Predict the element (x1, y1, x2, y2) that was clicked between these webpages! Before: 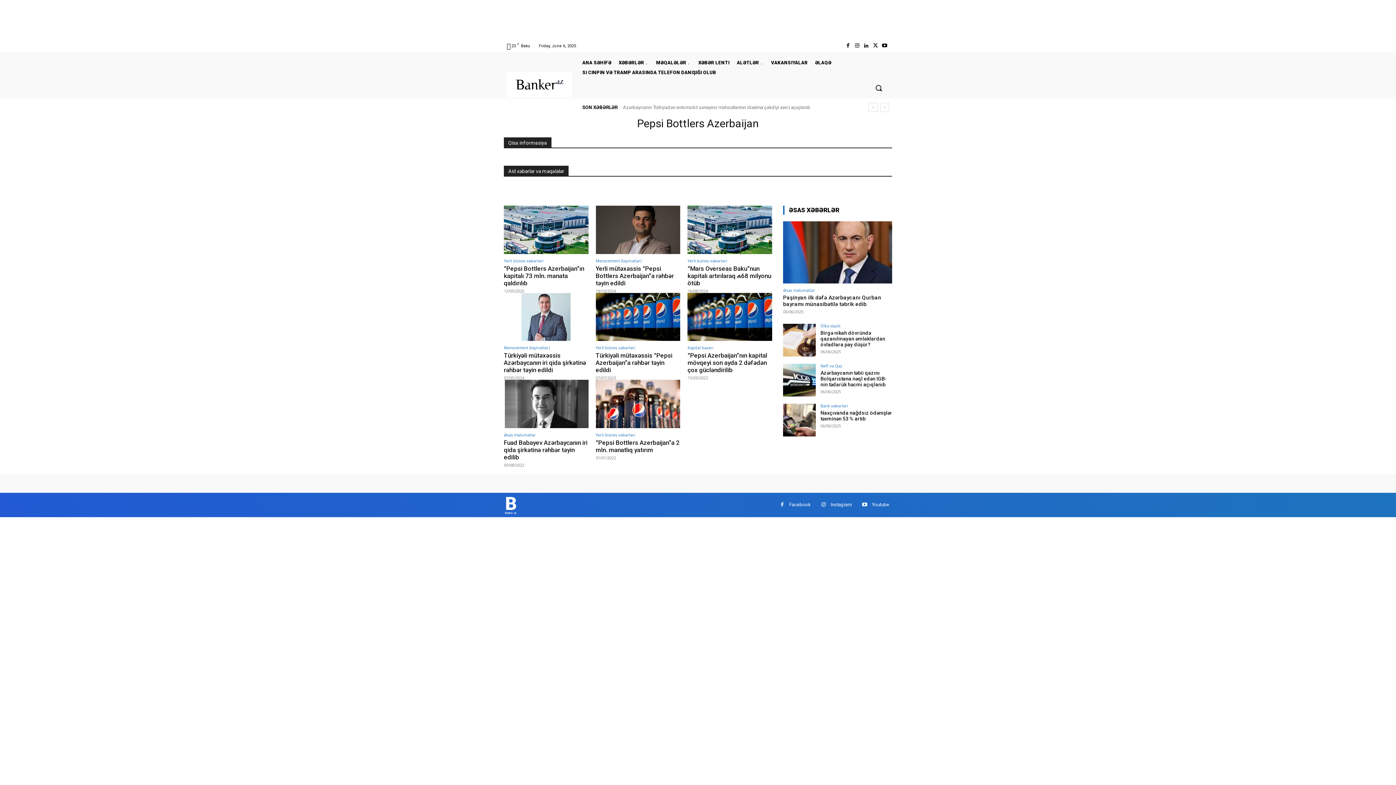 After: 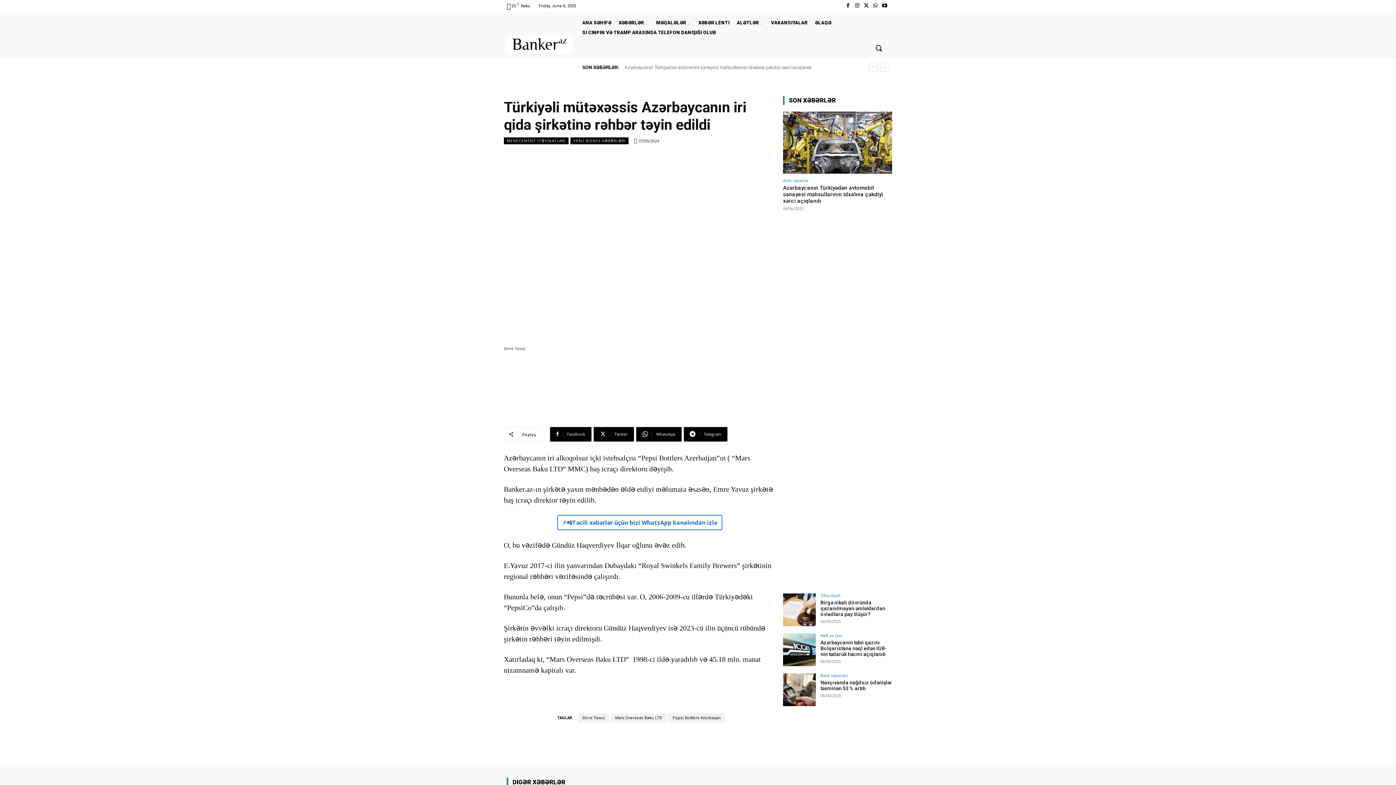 Action: label: Türkiyəli mütəxəssis Azərbaycanın iri qida şirkətinə rəhbər təyin edildi bbox: (504, 352, 586, 373)